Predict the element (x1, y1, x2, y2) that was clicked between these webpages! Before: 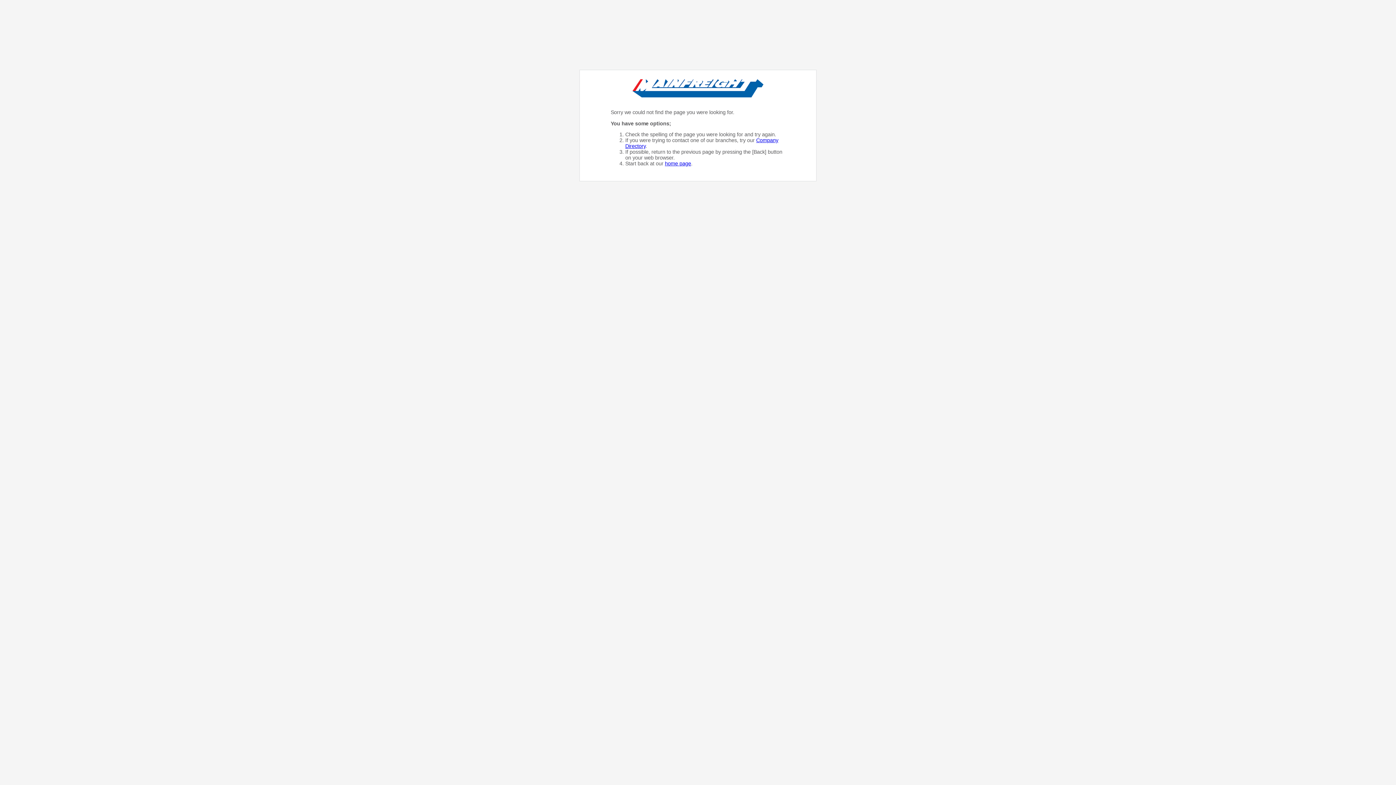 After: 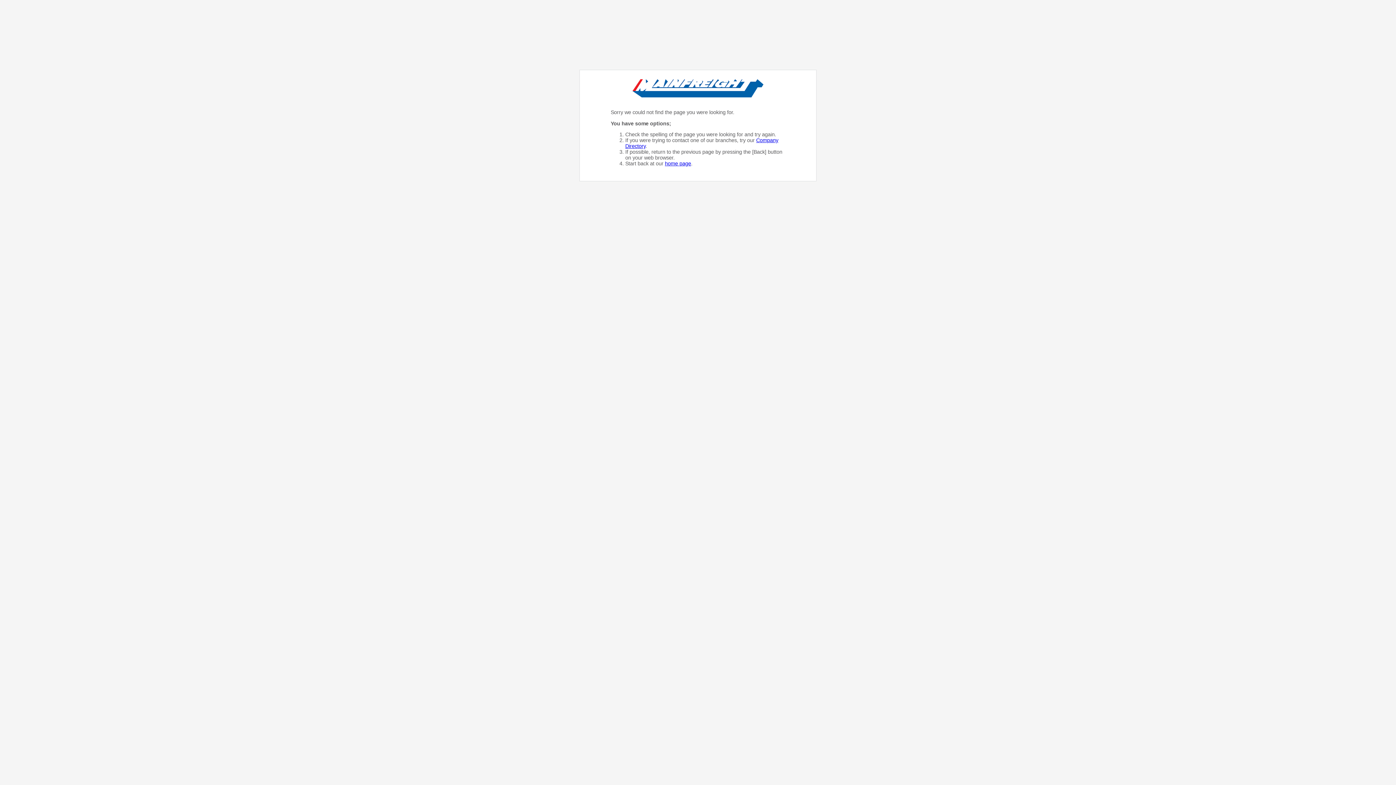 Action: label: home page bbox: (665, 160, 691, 166)